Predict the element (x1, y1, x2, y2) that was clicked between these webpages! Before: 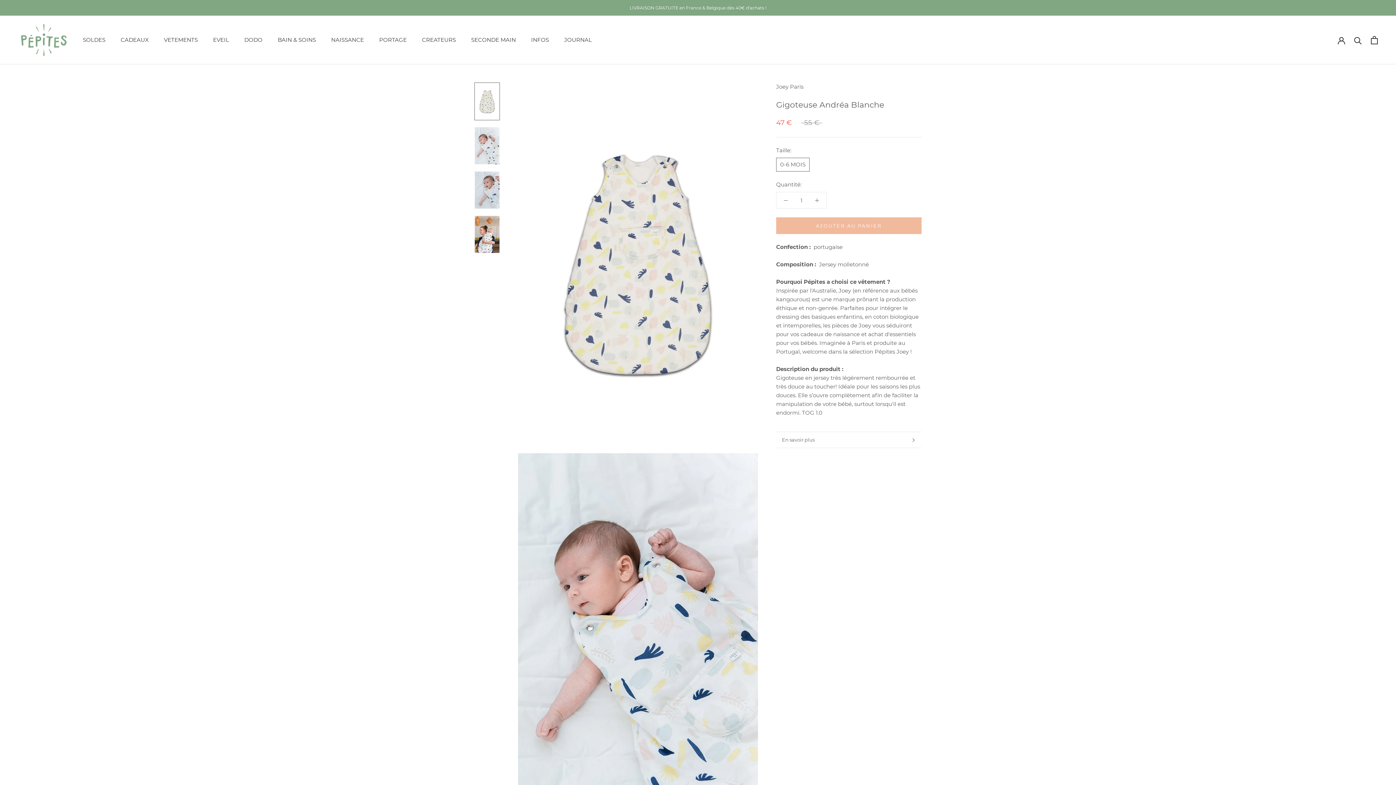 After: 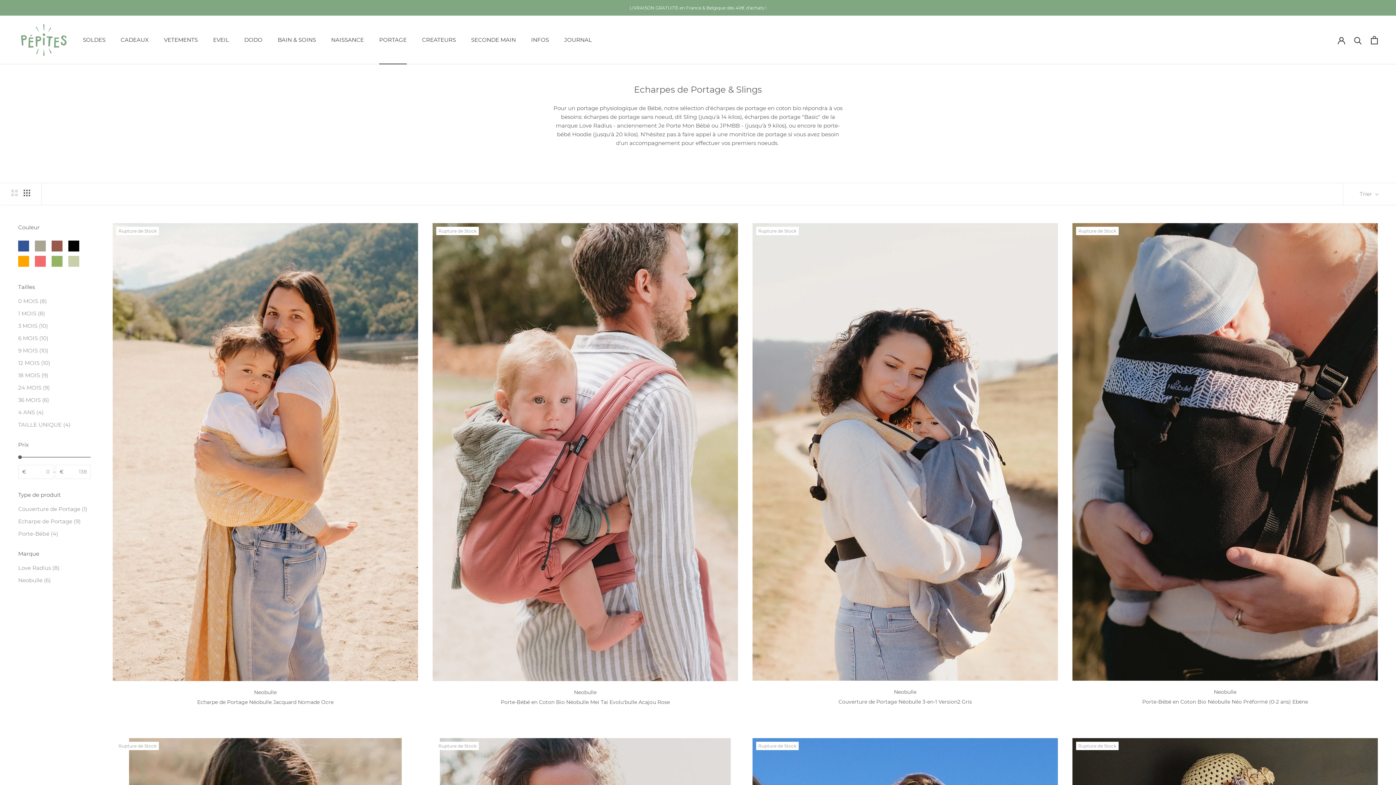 Action: label: PORTAGE
PORTAGE bbox: (379, 36, 406, 43)